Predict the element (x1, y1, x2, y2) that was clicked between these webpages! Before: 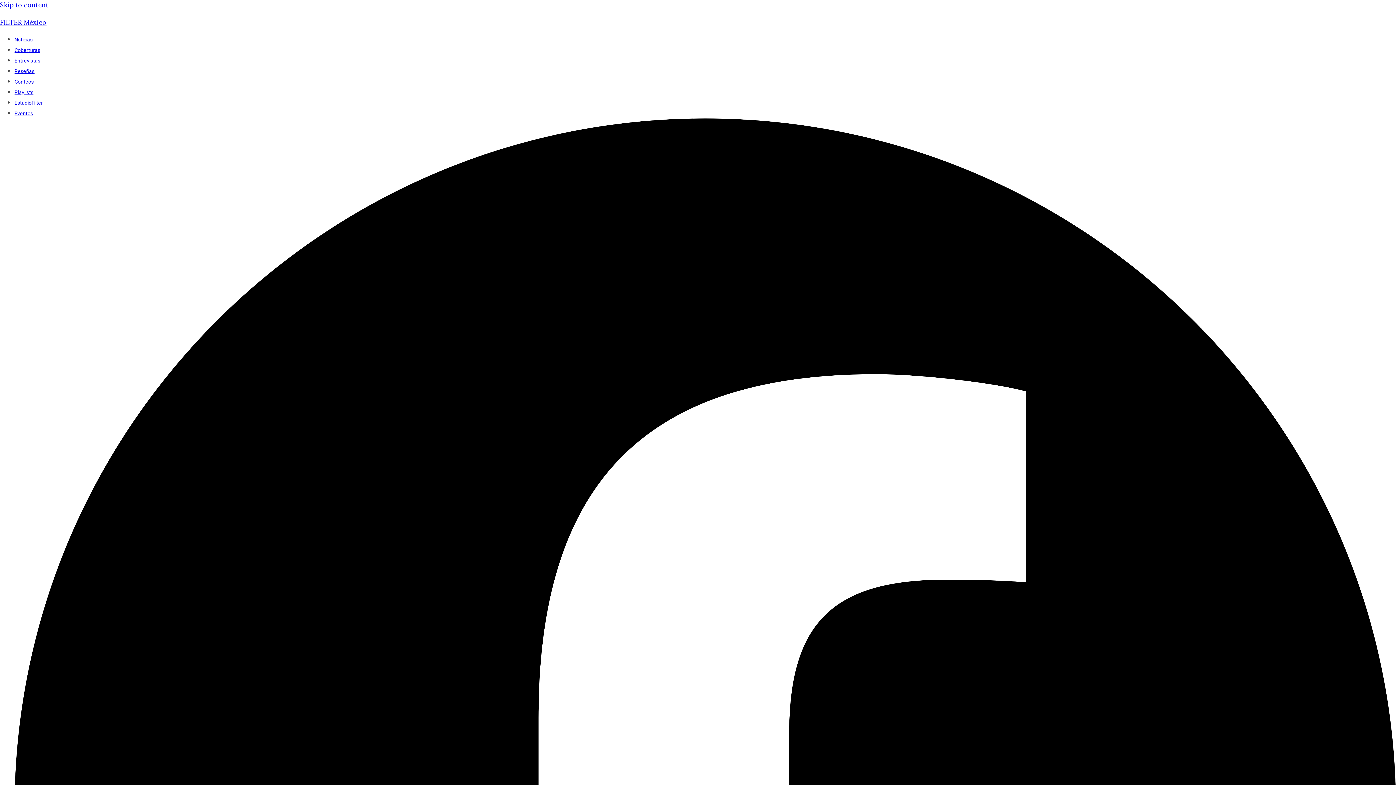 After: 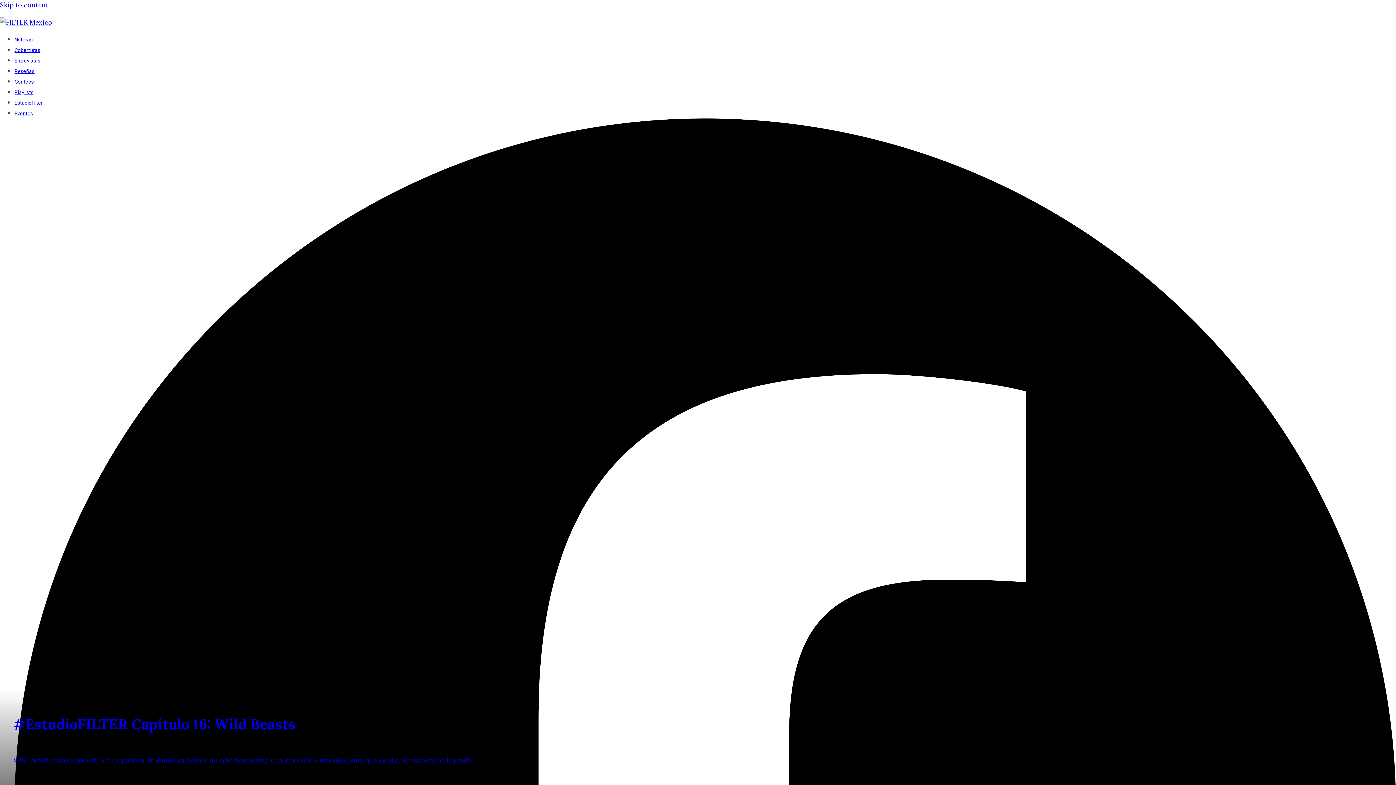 Action: bbox: (14, 98, 46, 106) label: EstudioFilter